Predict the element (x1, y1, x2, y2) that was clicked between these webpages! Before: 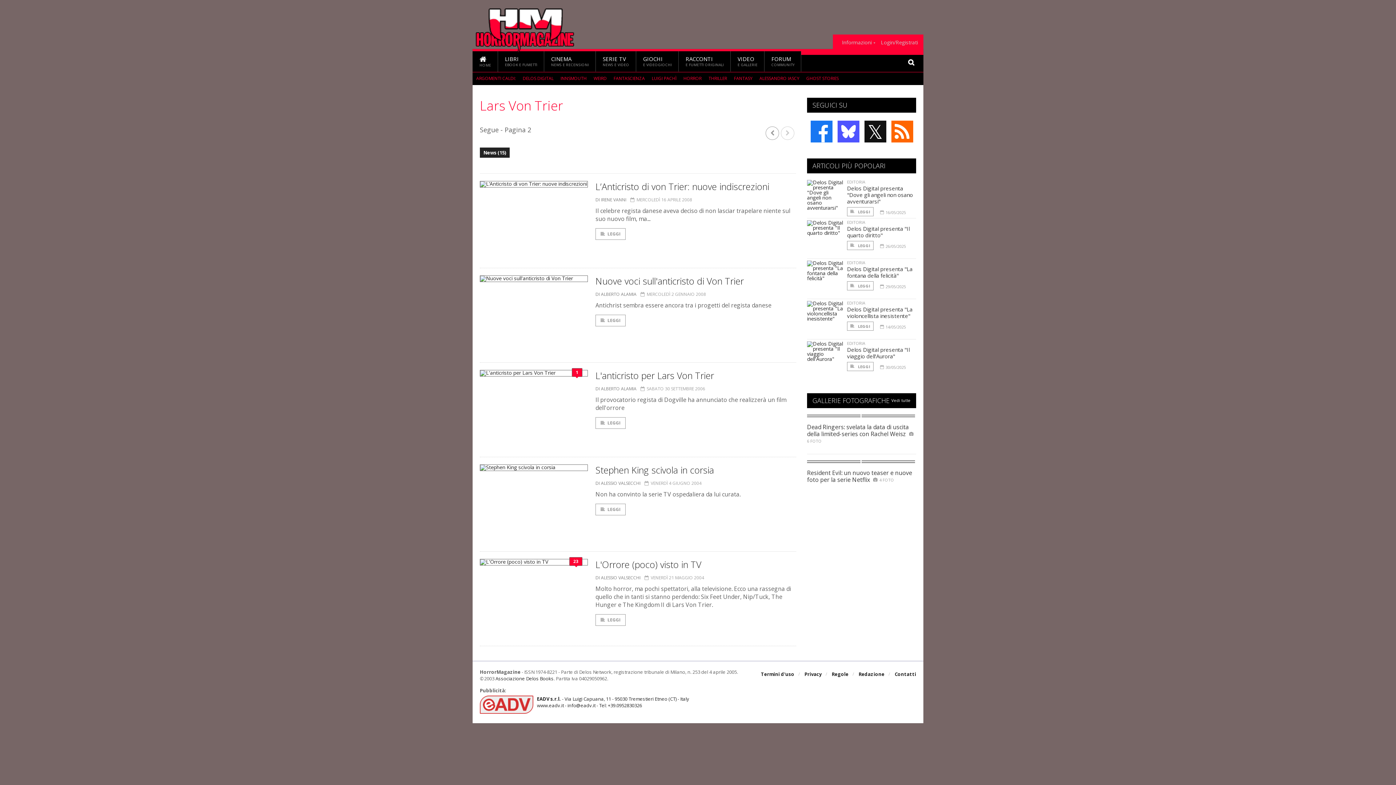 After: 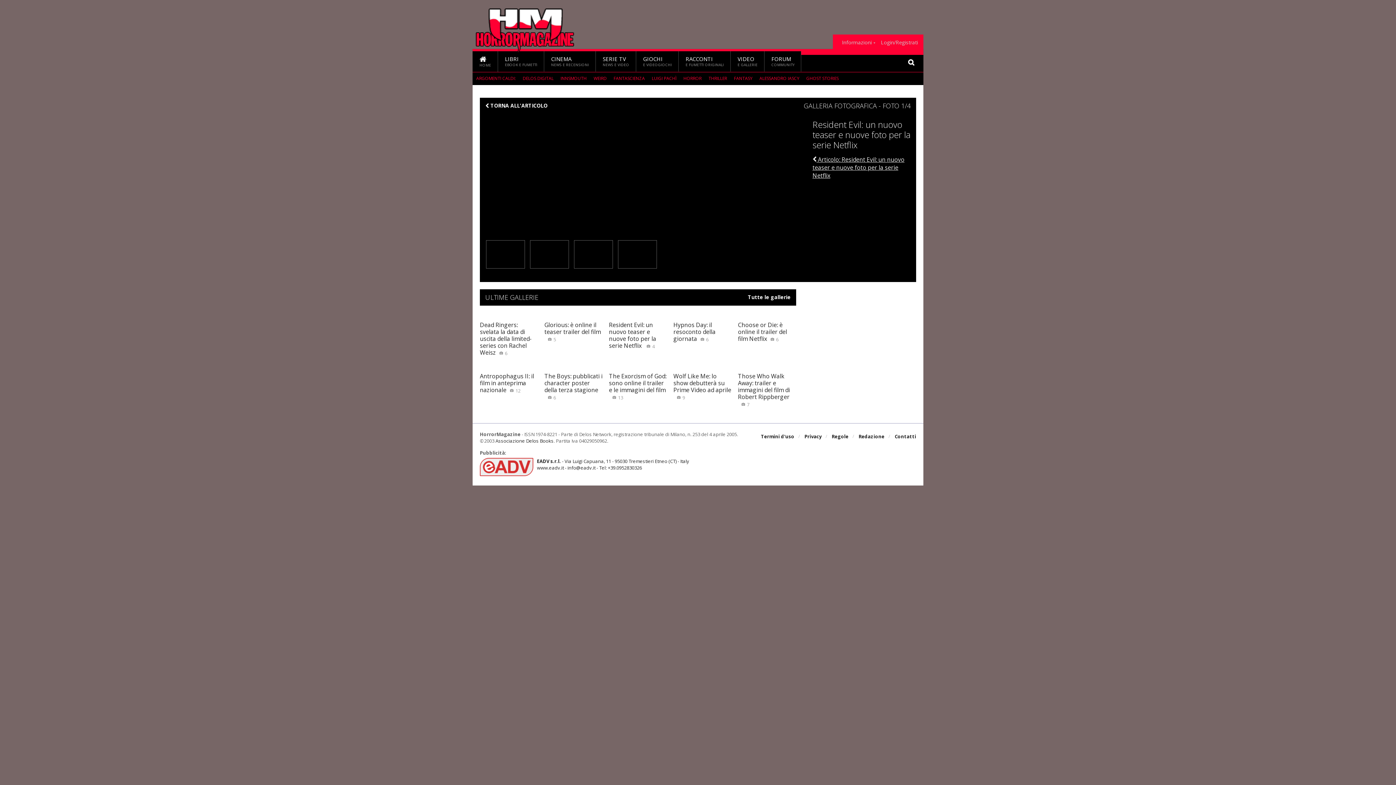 Action: bbox: (807, 469, 912, 484) label: Resident Evil: un nuovo teaser e nuove foto per la serie Netflix 